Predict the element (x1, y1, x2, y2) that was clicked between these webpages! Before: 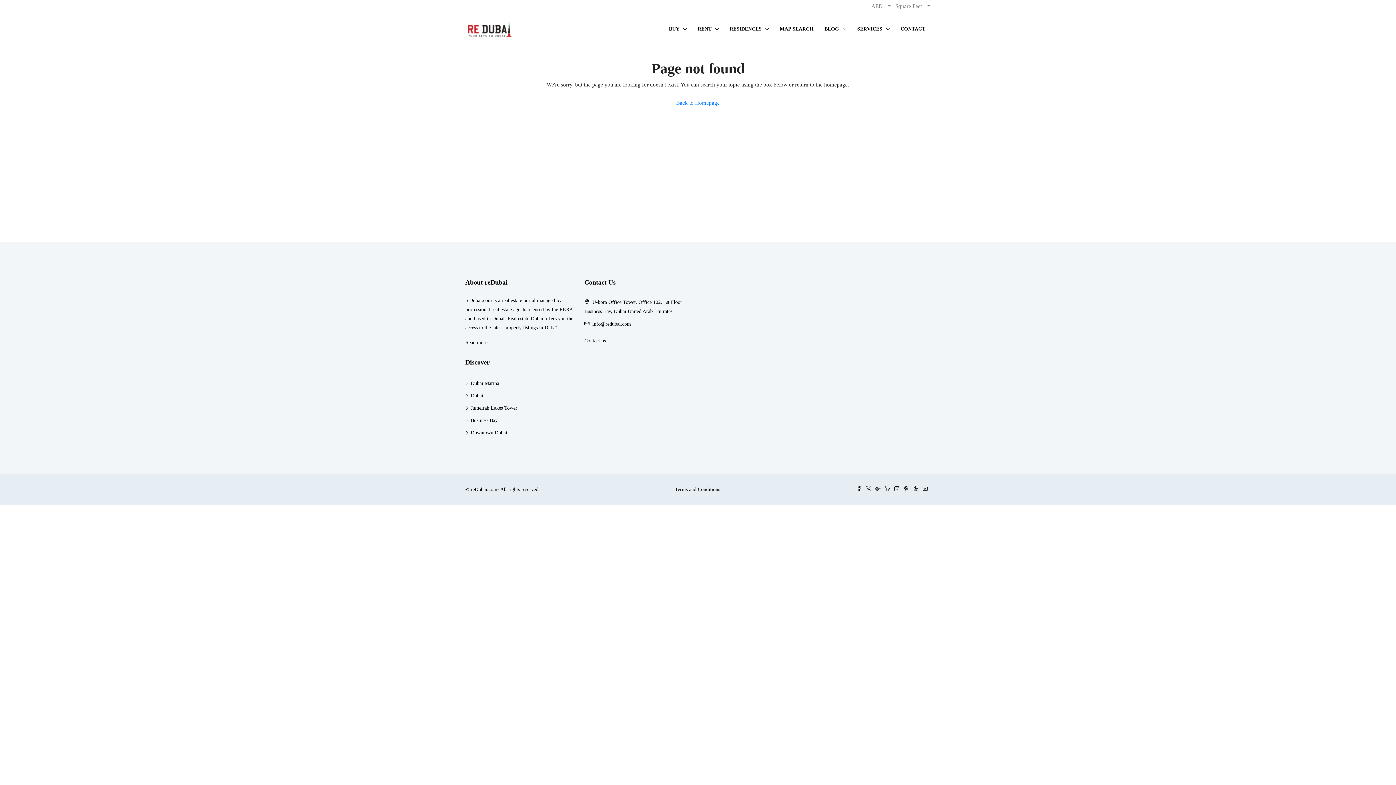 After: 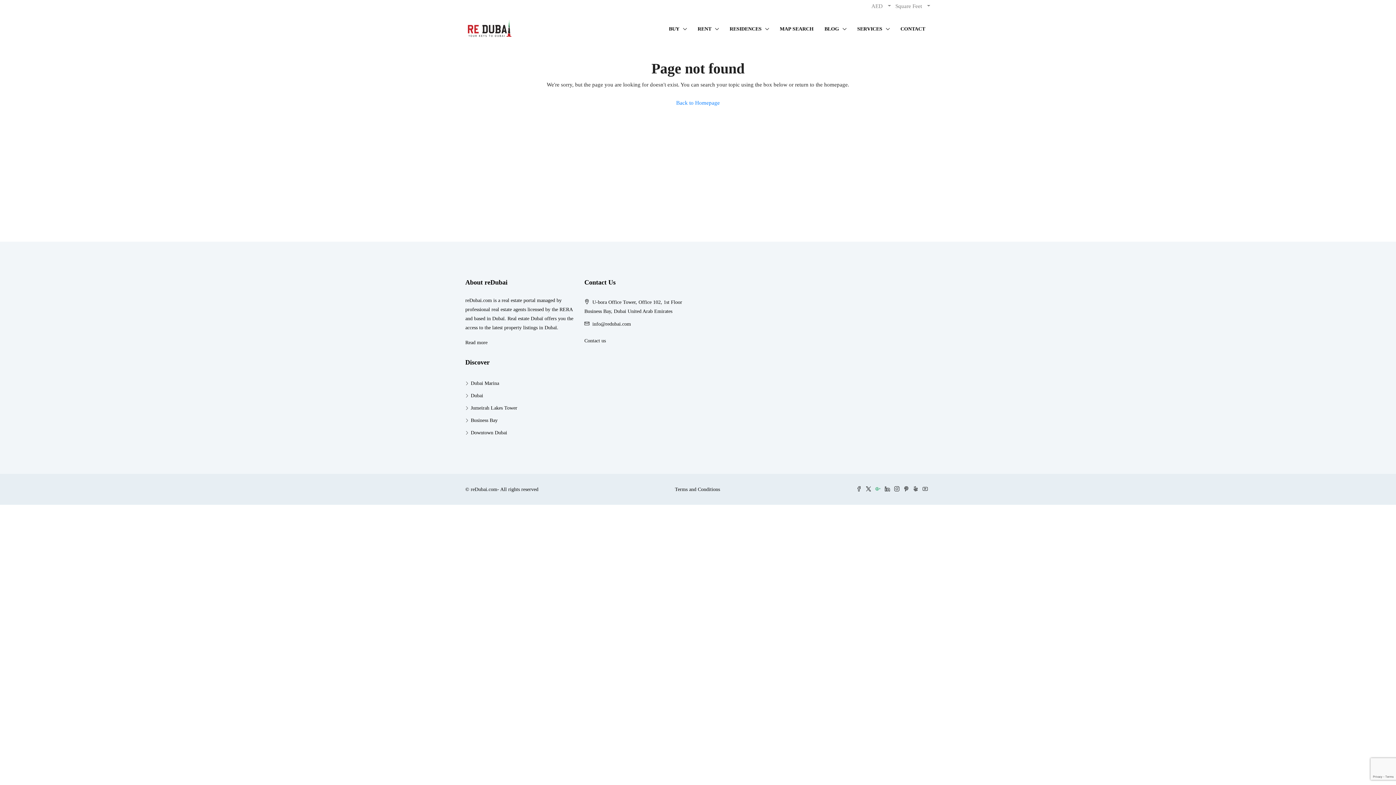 Action: bbox: (875, 486, 885, 492) label:  